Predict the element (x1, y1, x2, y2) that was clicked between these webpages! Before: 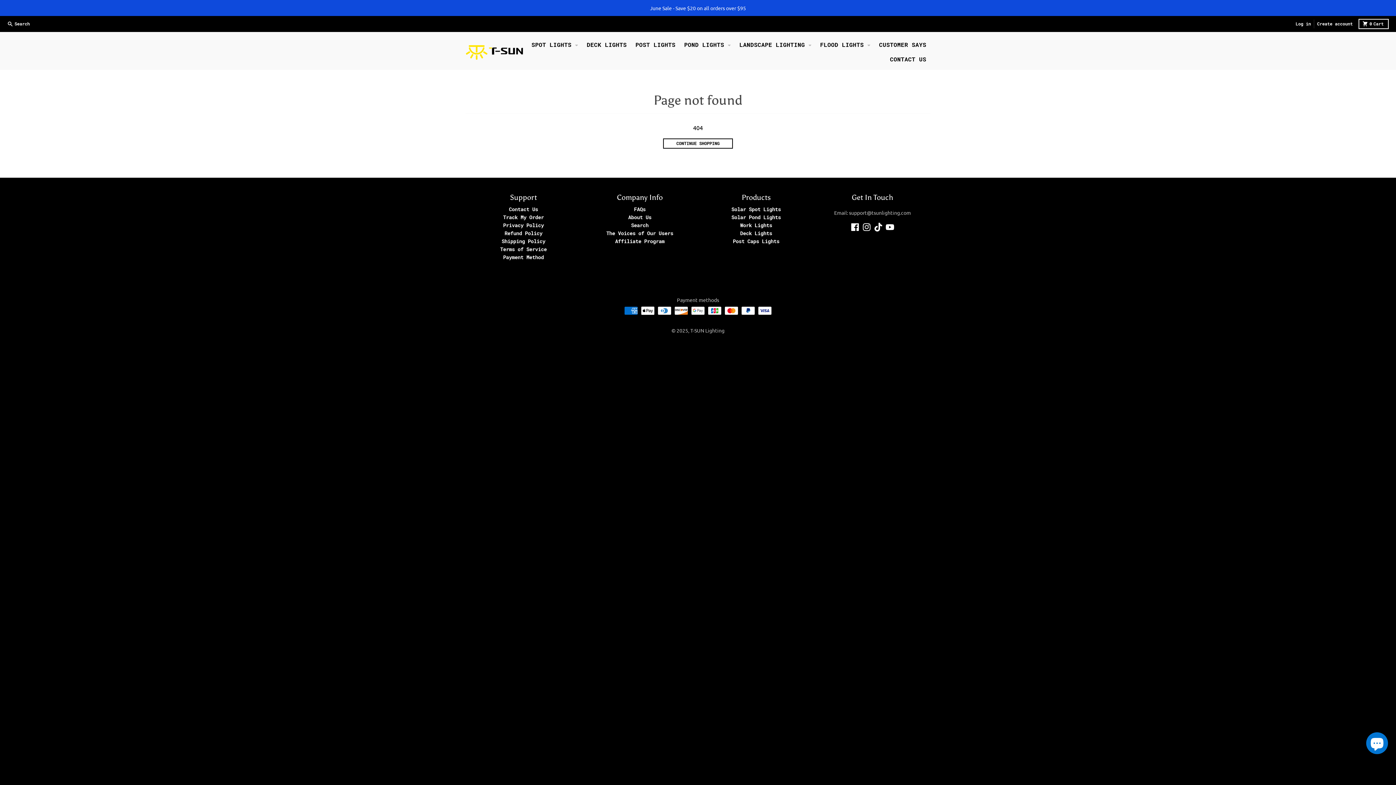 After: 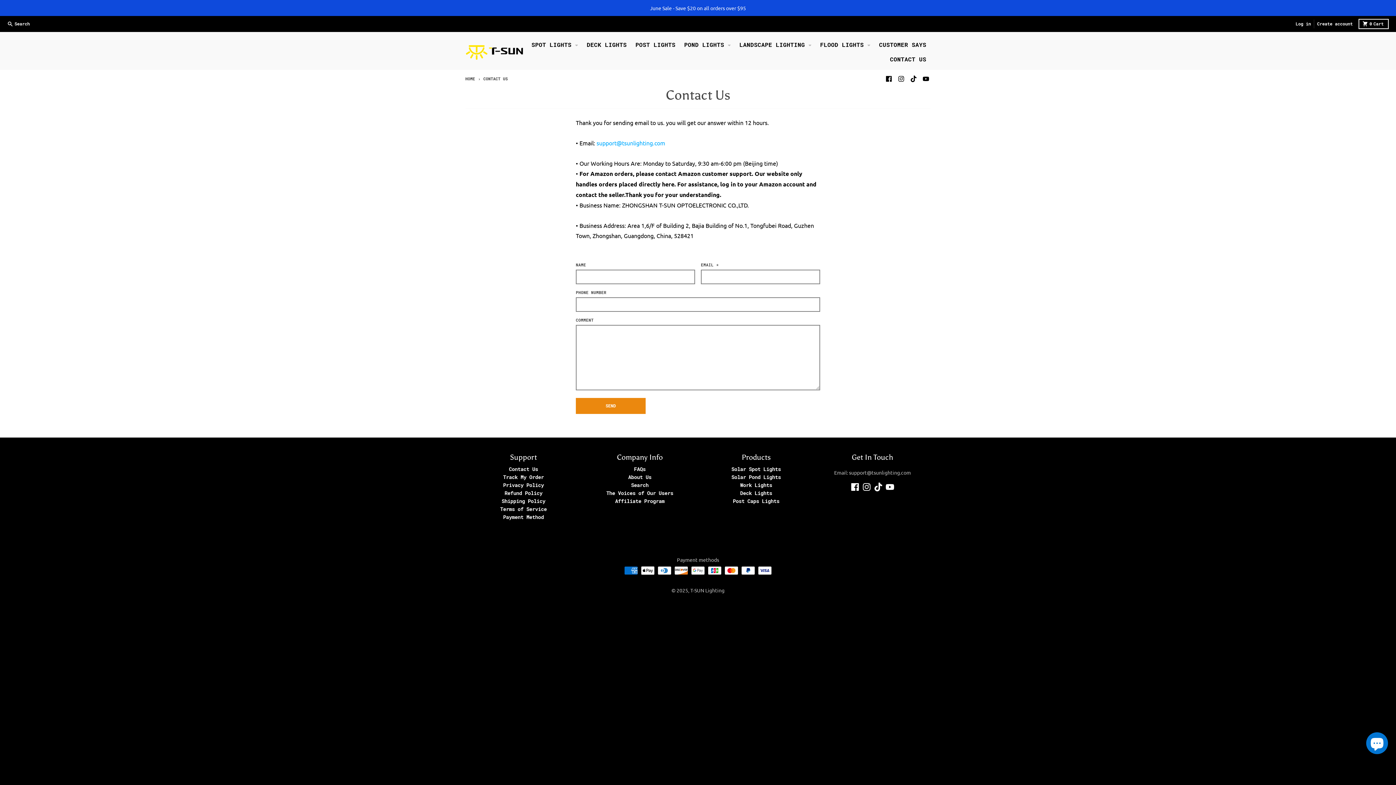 Action: bbox: (509, 206, 538, 212) label: Contact Us